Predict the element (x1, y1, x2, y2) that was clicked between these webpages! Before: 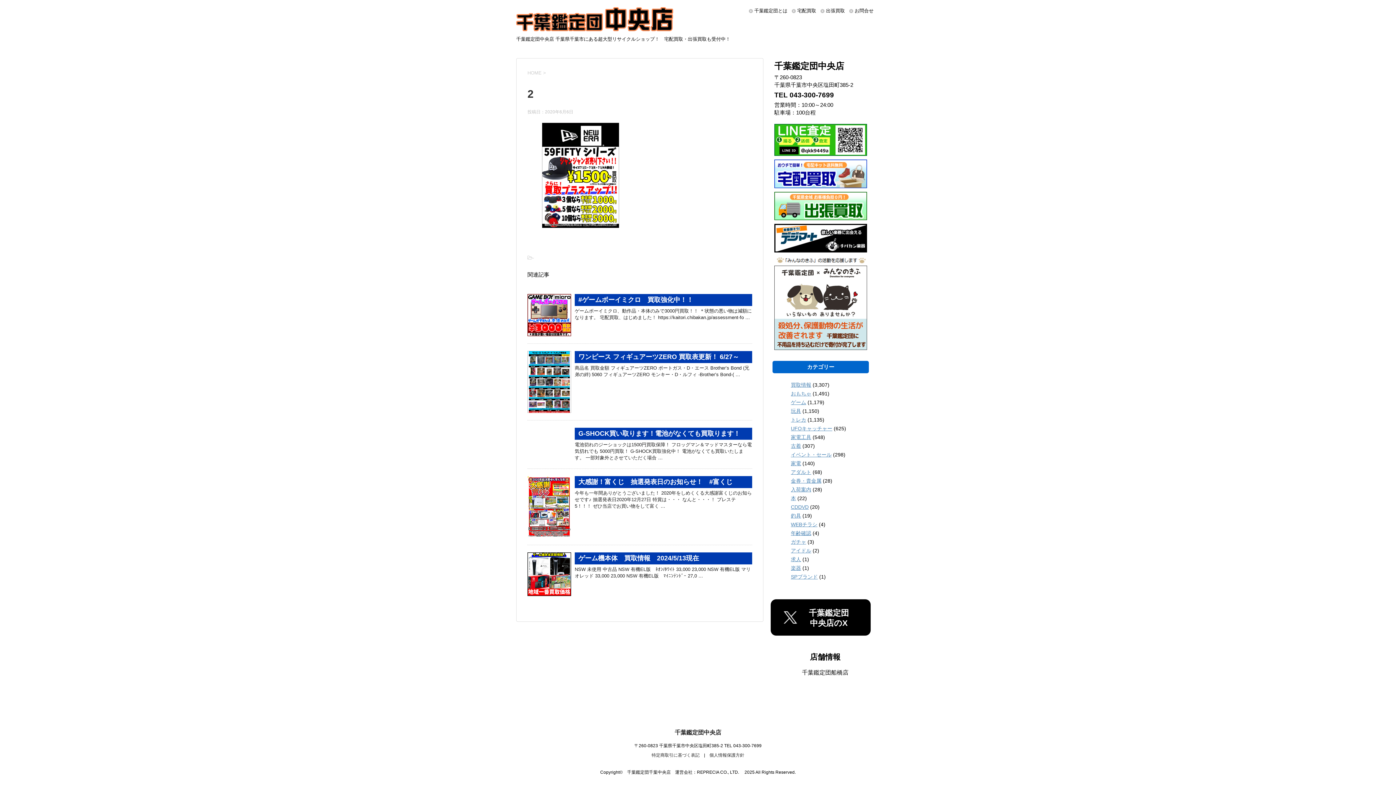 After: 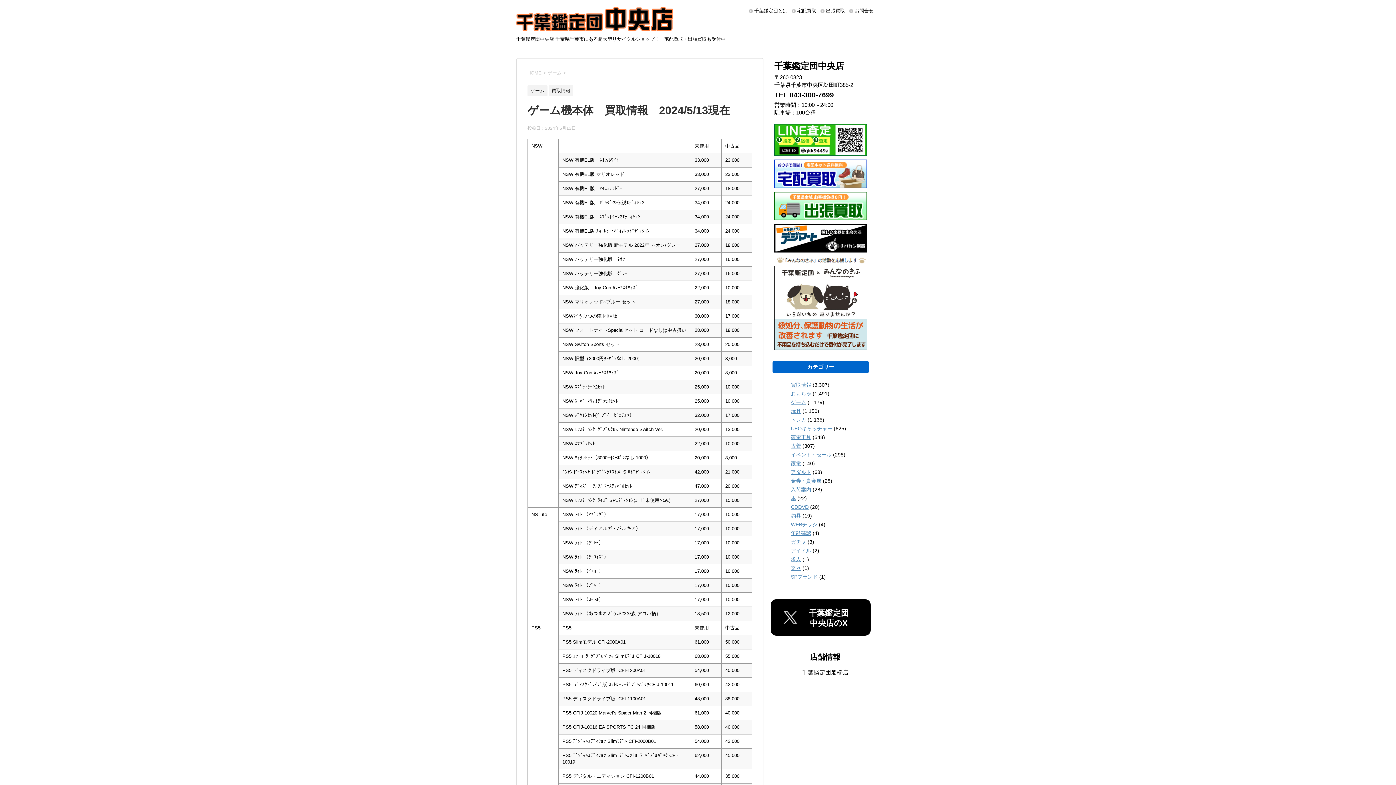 Action: bbox: (578, 555, 699, 562) label: ゲーム機本体　買取情報　2024/5/13現在